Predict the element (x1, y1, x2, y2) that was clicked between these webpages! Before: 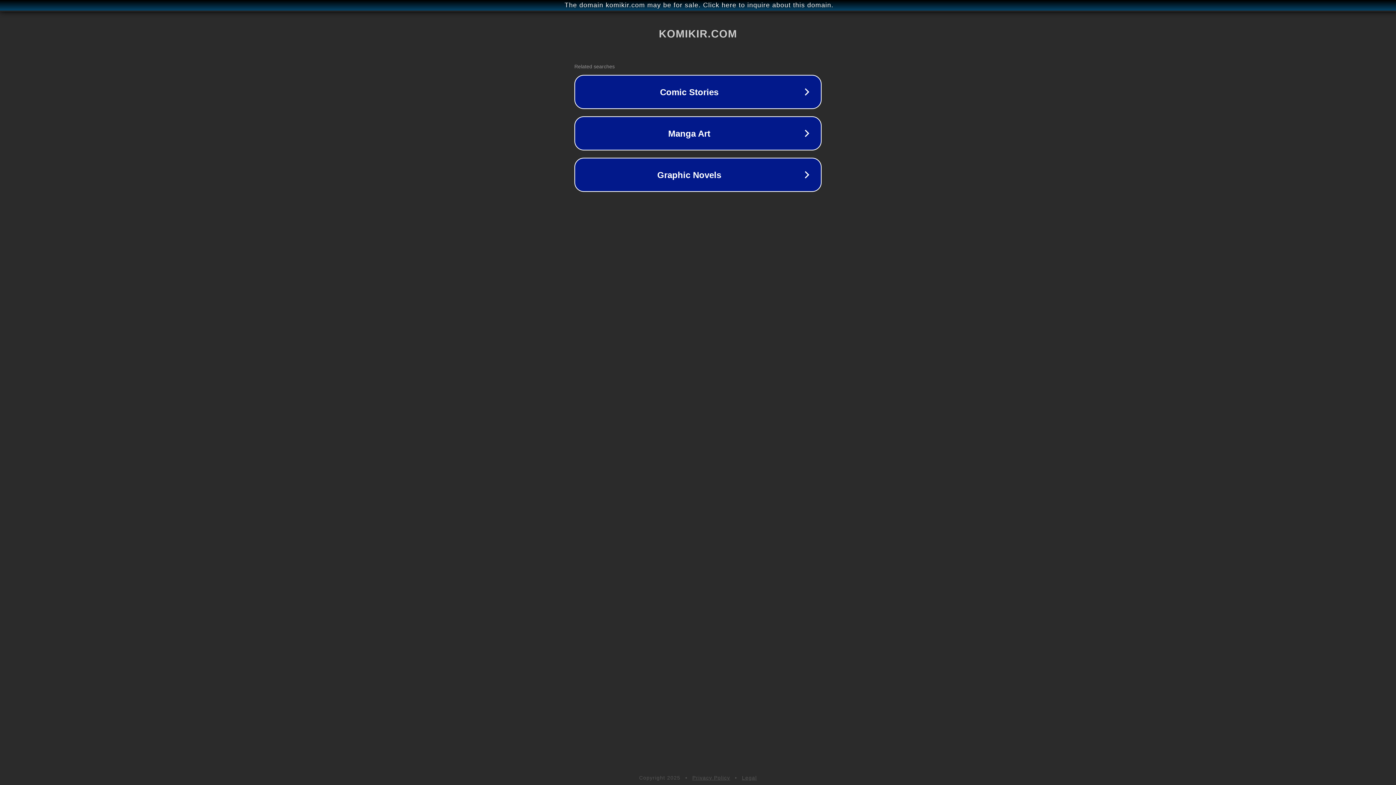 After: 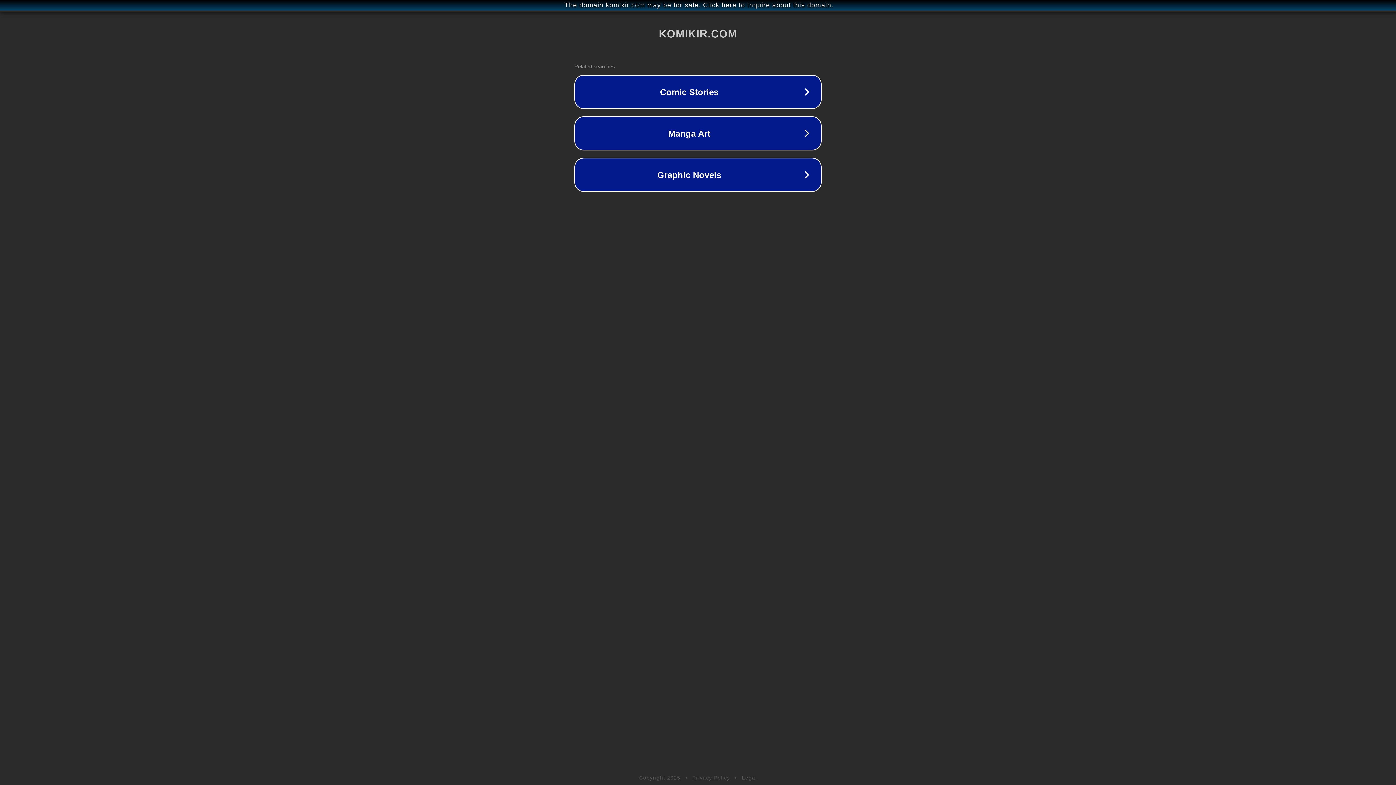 Action: label: Privacy Policy bbox: (692, 775, 730, 781)